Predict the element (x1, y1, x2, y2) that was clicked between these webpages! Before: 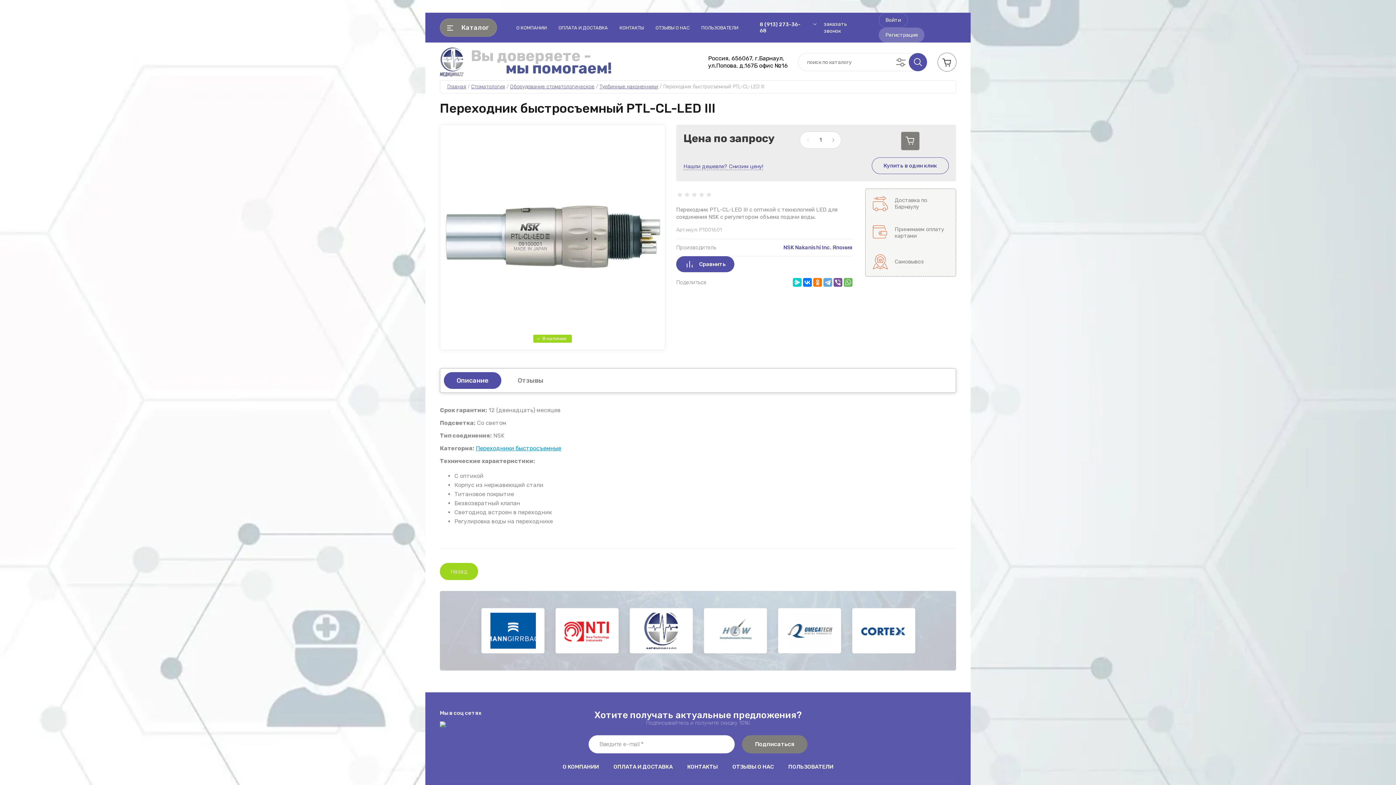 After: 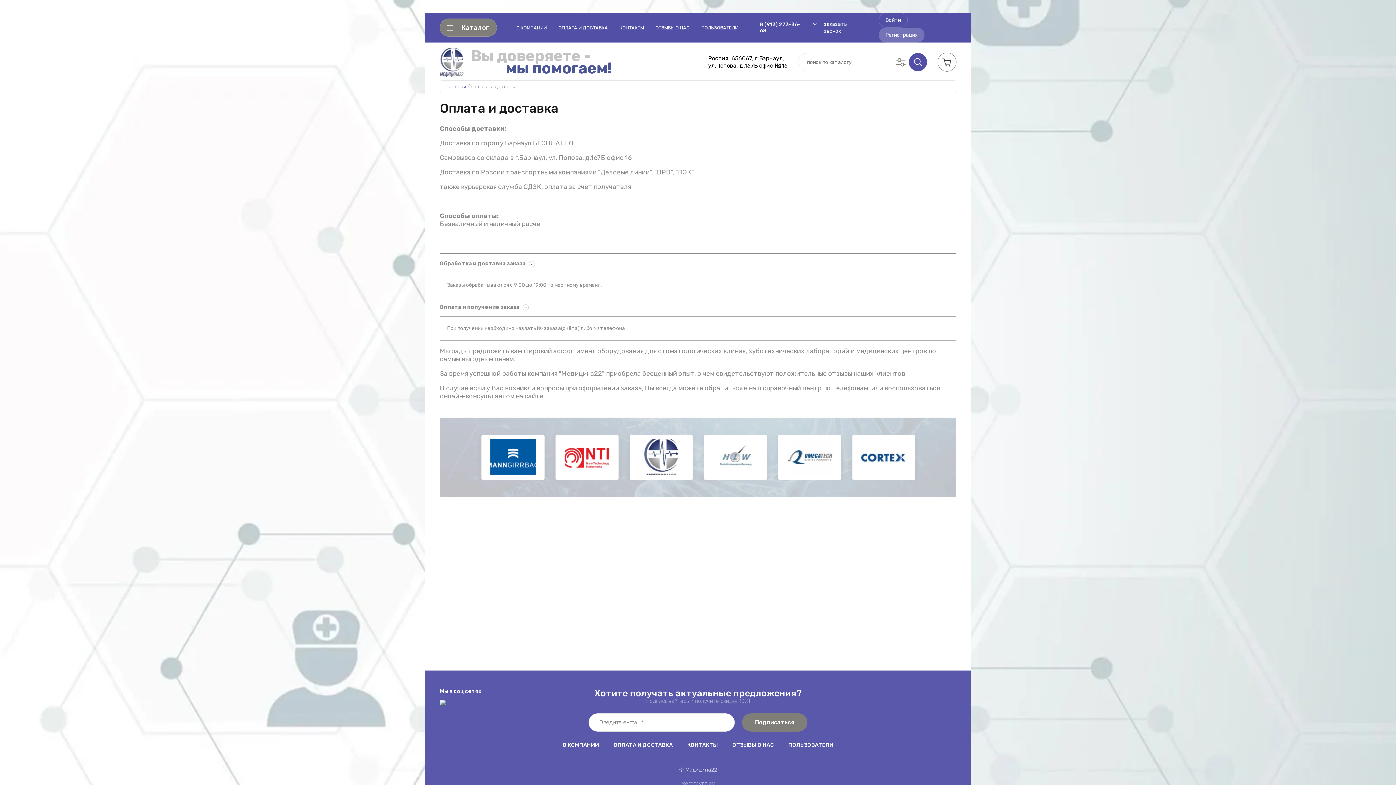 Action: bbox: (613, 763, 672, 772) label: ОПЛАТА И ДОСТАВКА